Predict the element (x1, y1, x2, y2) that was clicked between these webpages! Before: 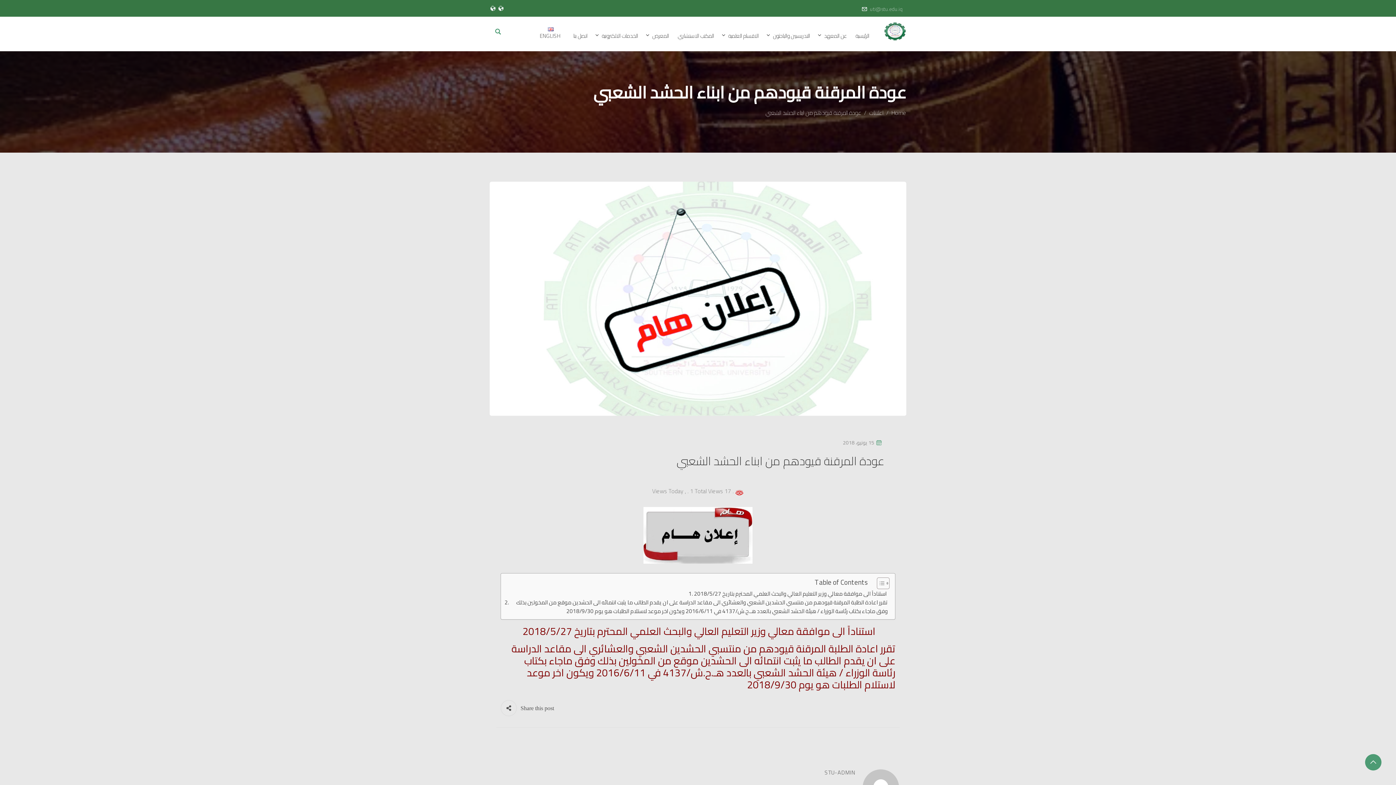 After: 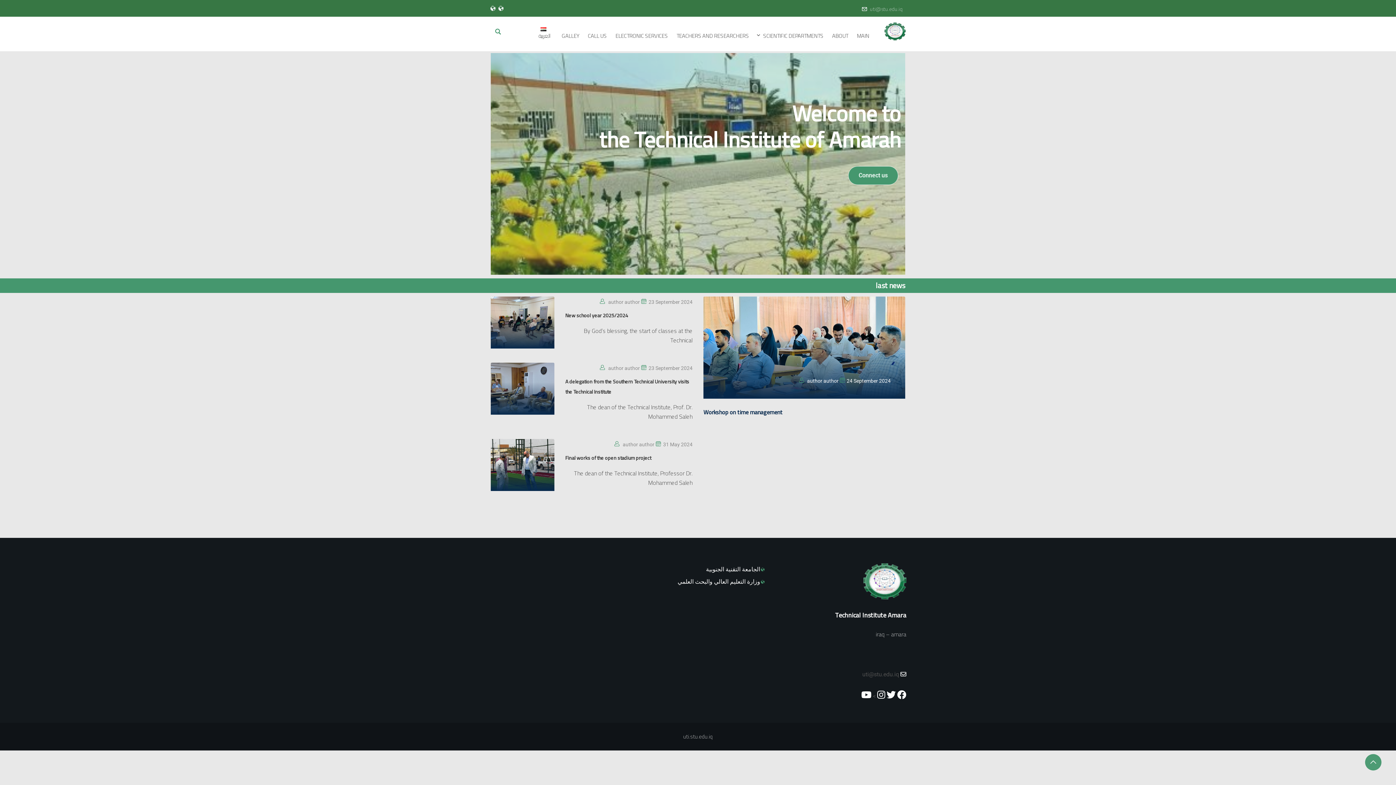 Action: label: ENGLISH bbox: (536, 16, 568, 51)